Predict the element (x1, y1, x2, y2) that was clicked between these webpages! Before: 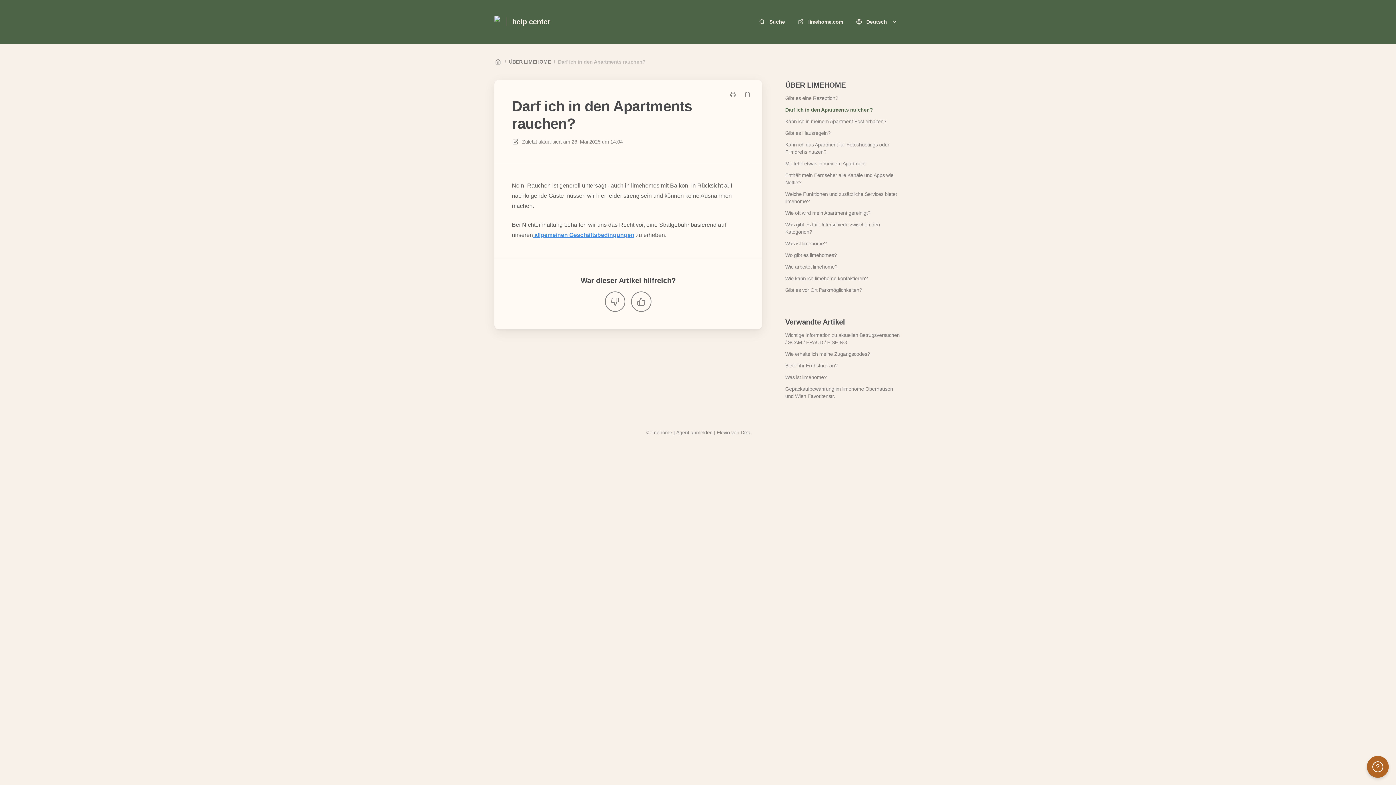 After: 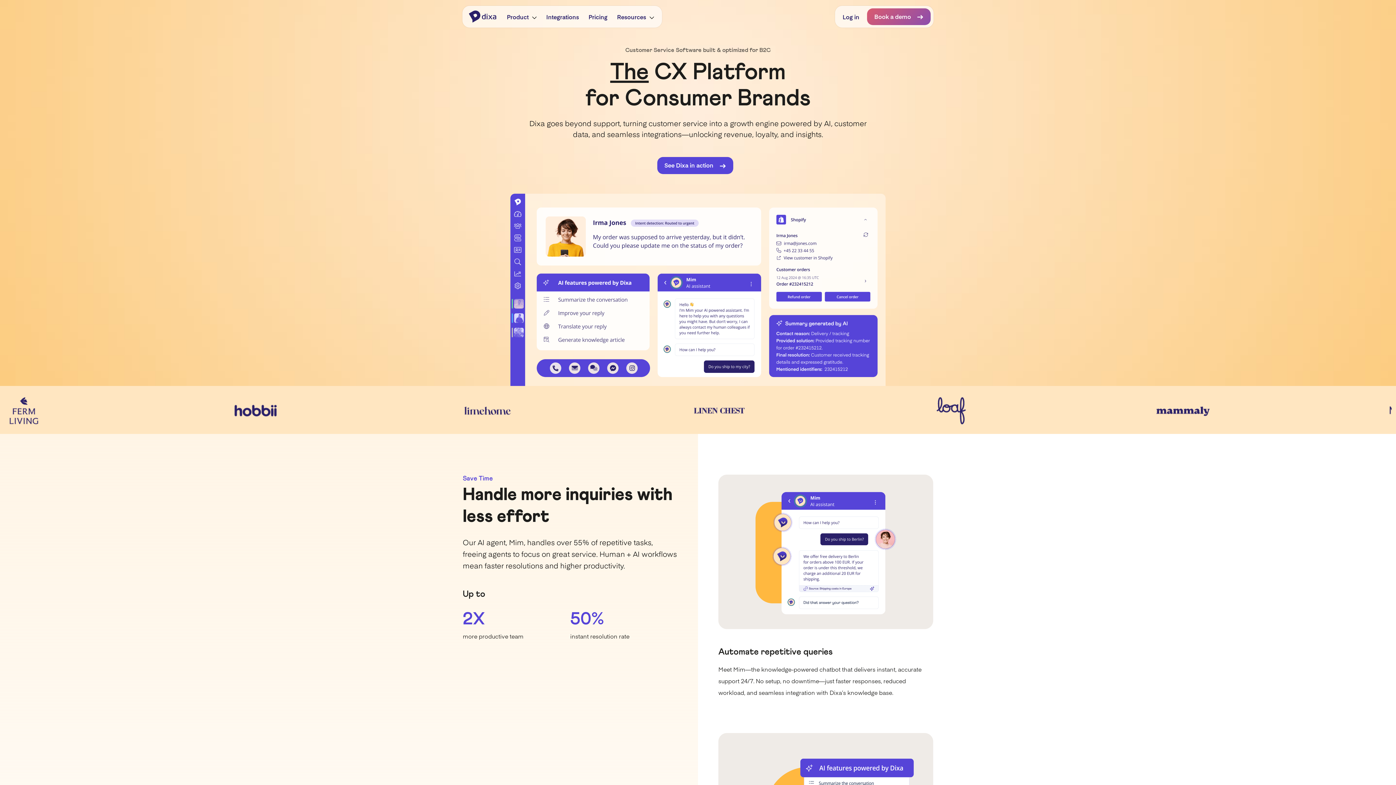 Action: bbox: (740, 429, 750, 436) label: Dixa